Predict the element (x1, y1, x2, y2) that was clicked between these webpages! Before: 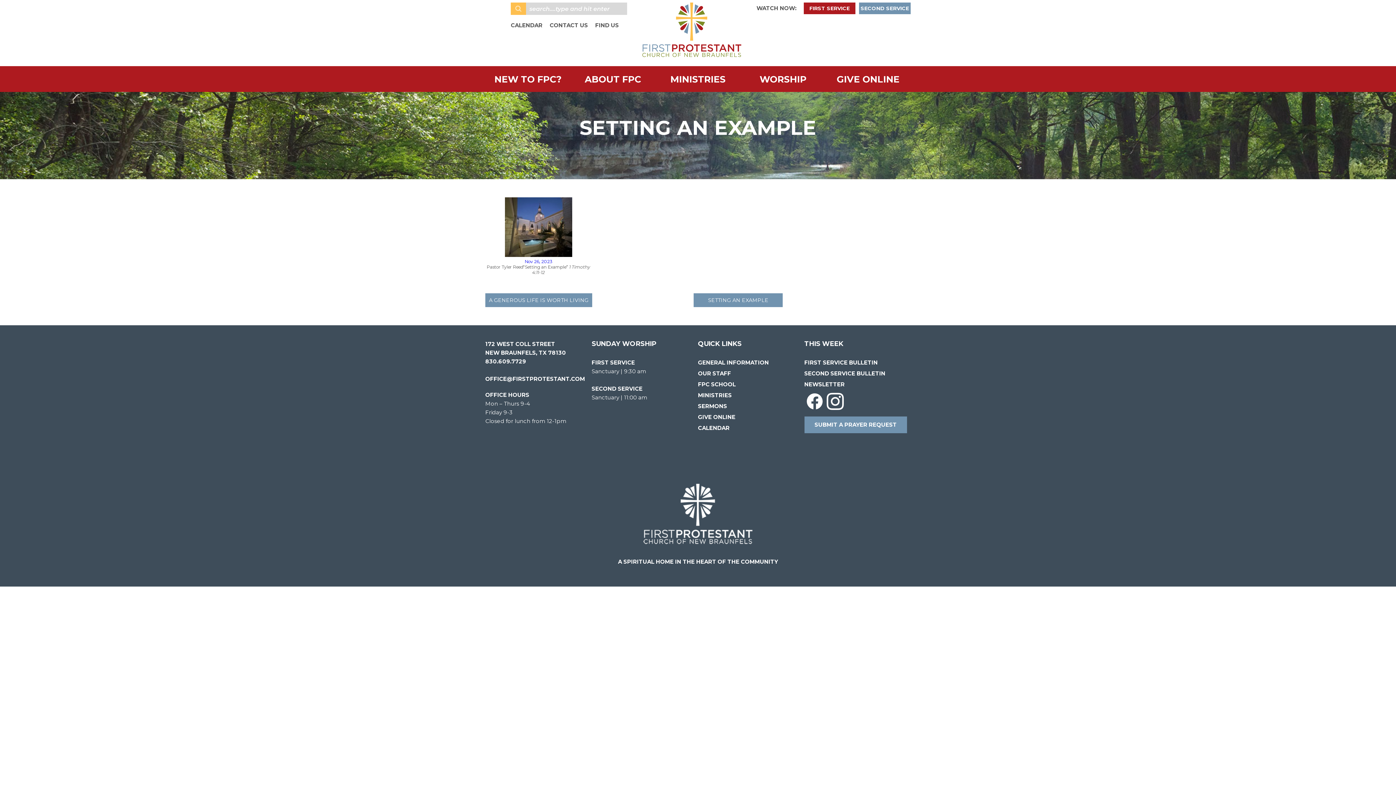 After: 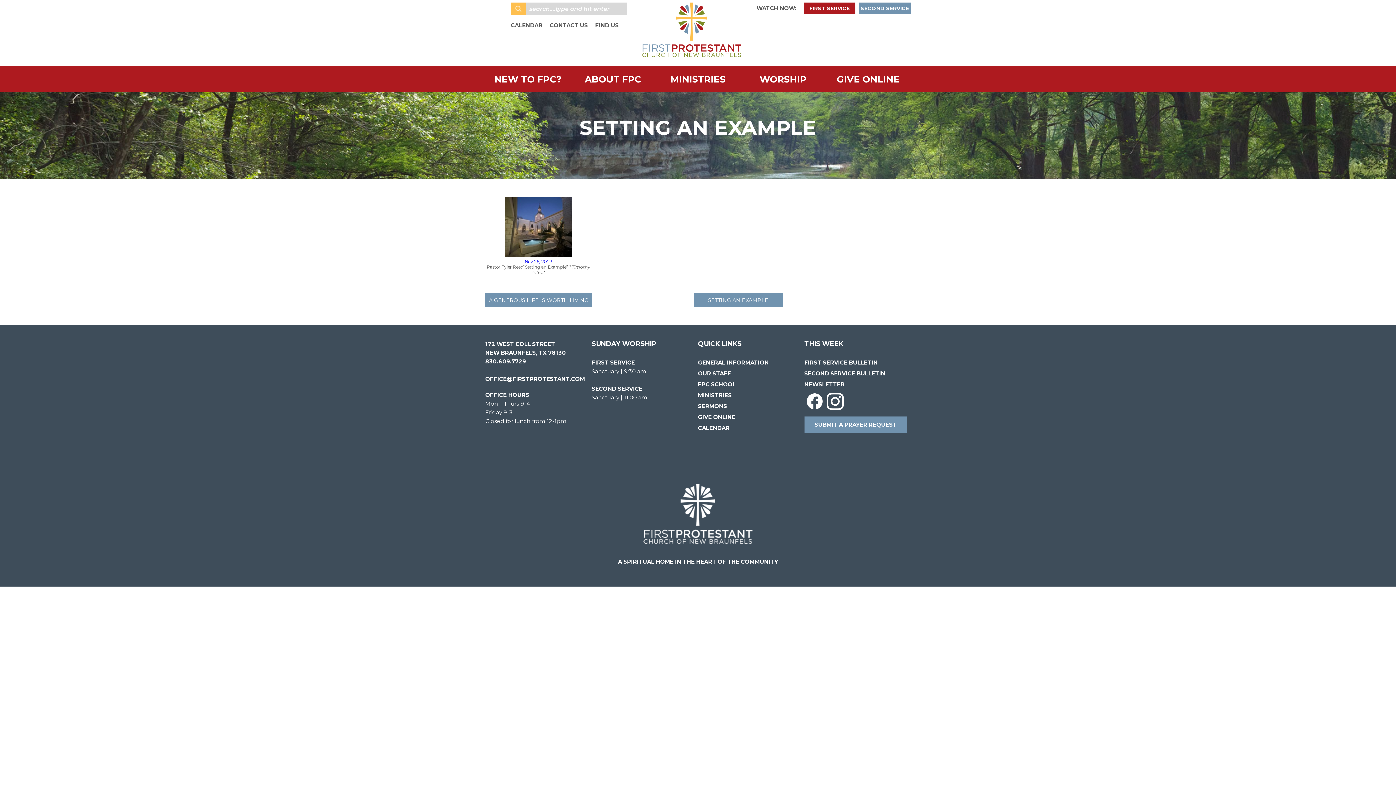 Action: bbox: (505, 224, 572, 229)